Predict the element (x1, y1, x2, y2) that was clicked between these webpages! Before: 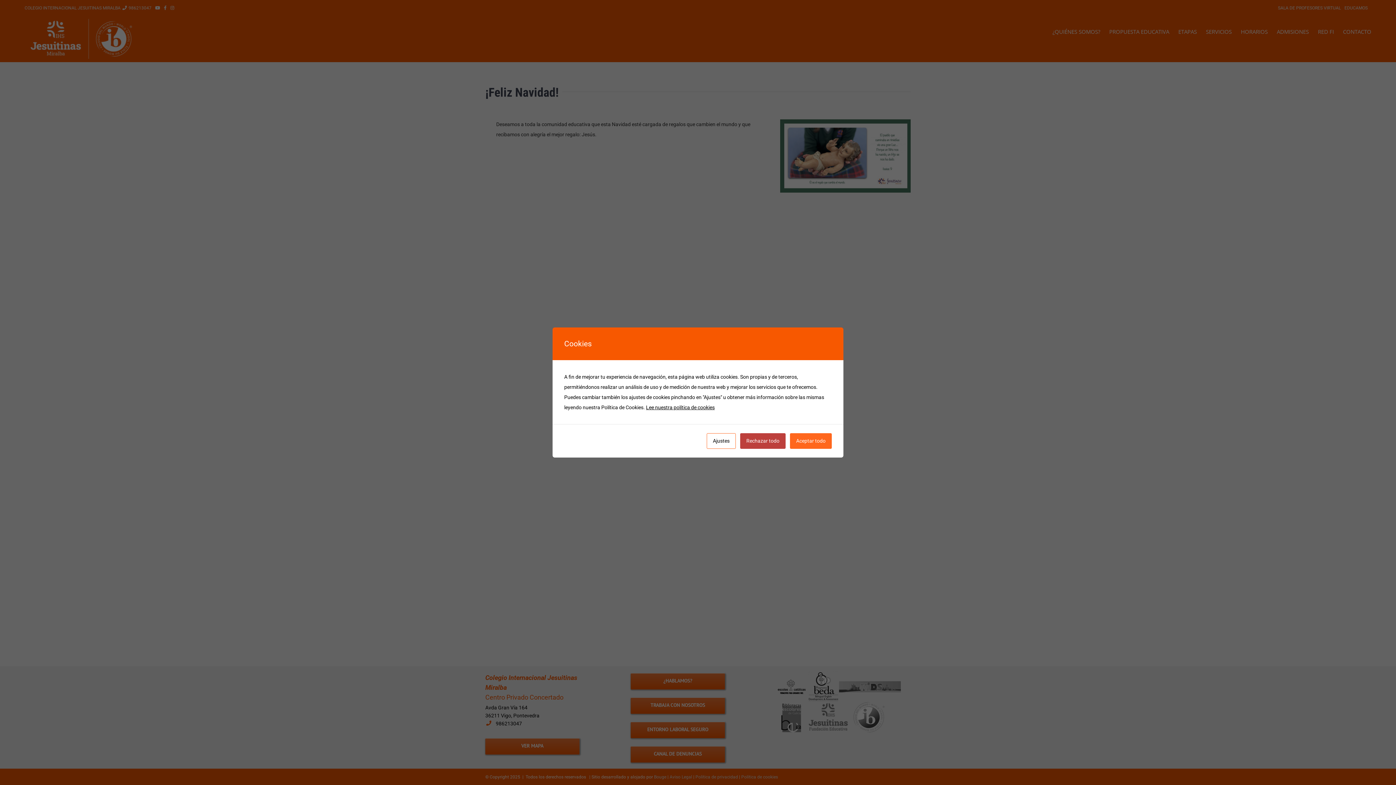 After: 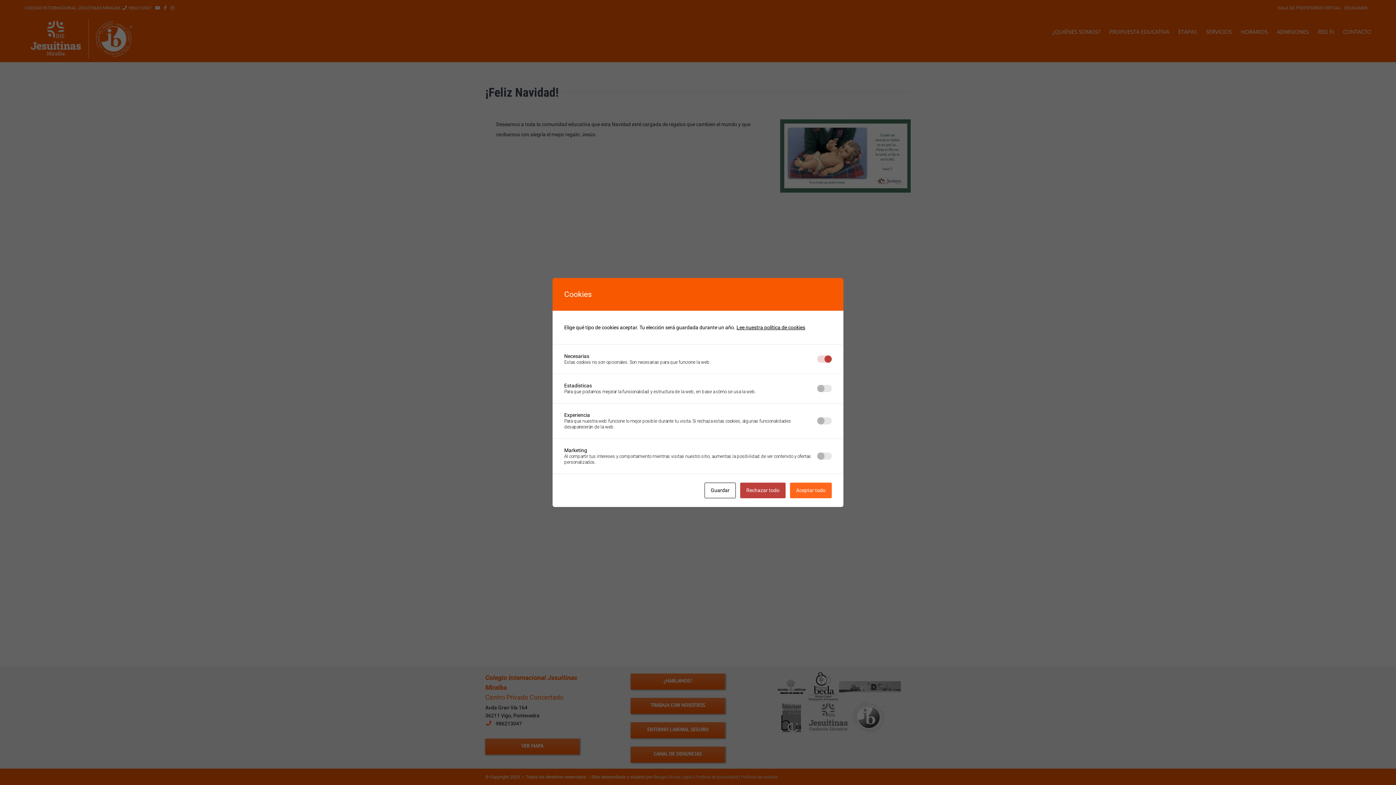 Action: bbox: (706, 433, 736, 449) label: Ajustes